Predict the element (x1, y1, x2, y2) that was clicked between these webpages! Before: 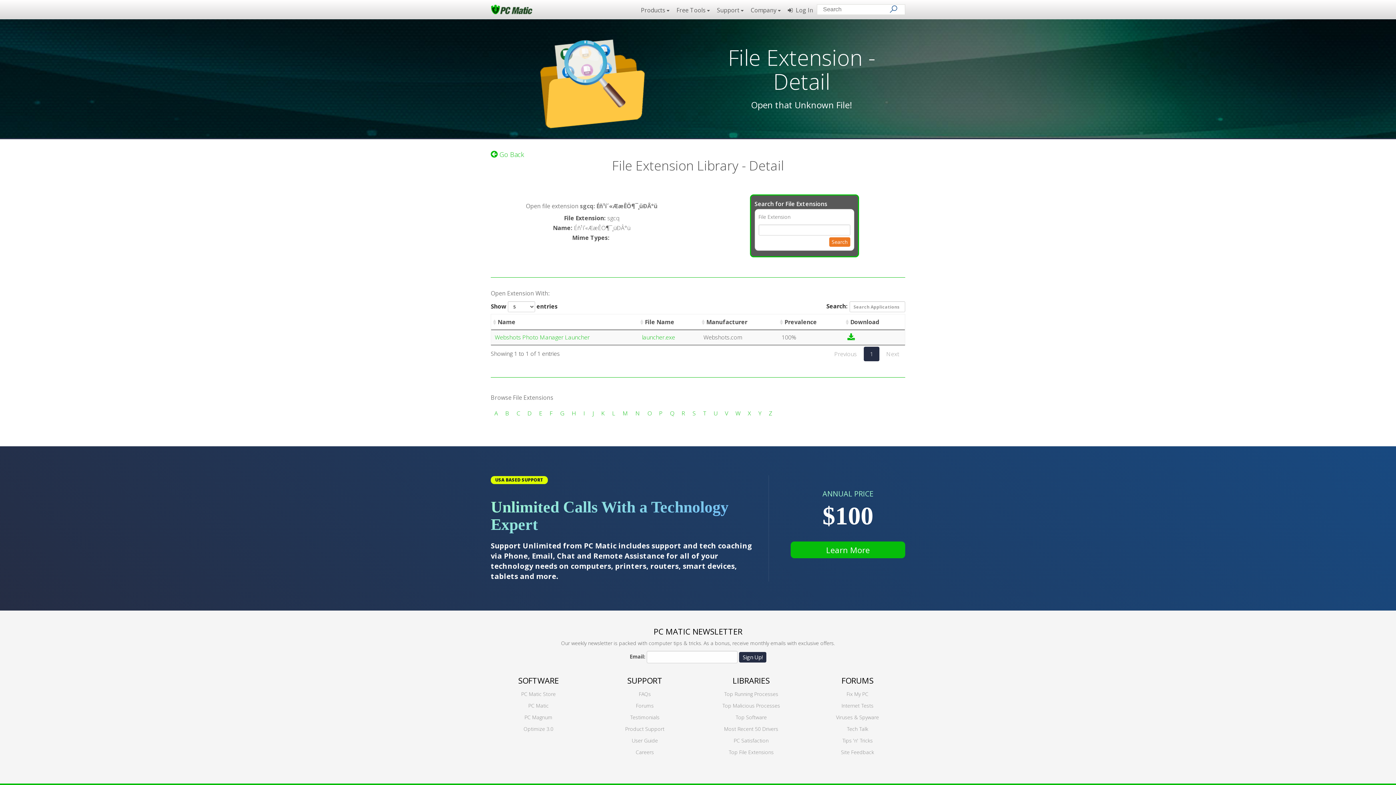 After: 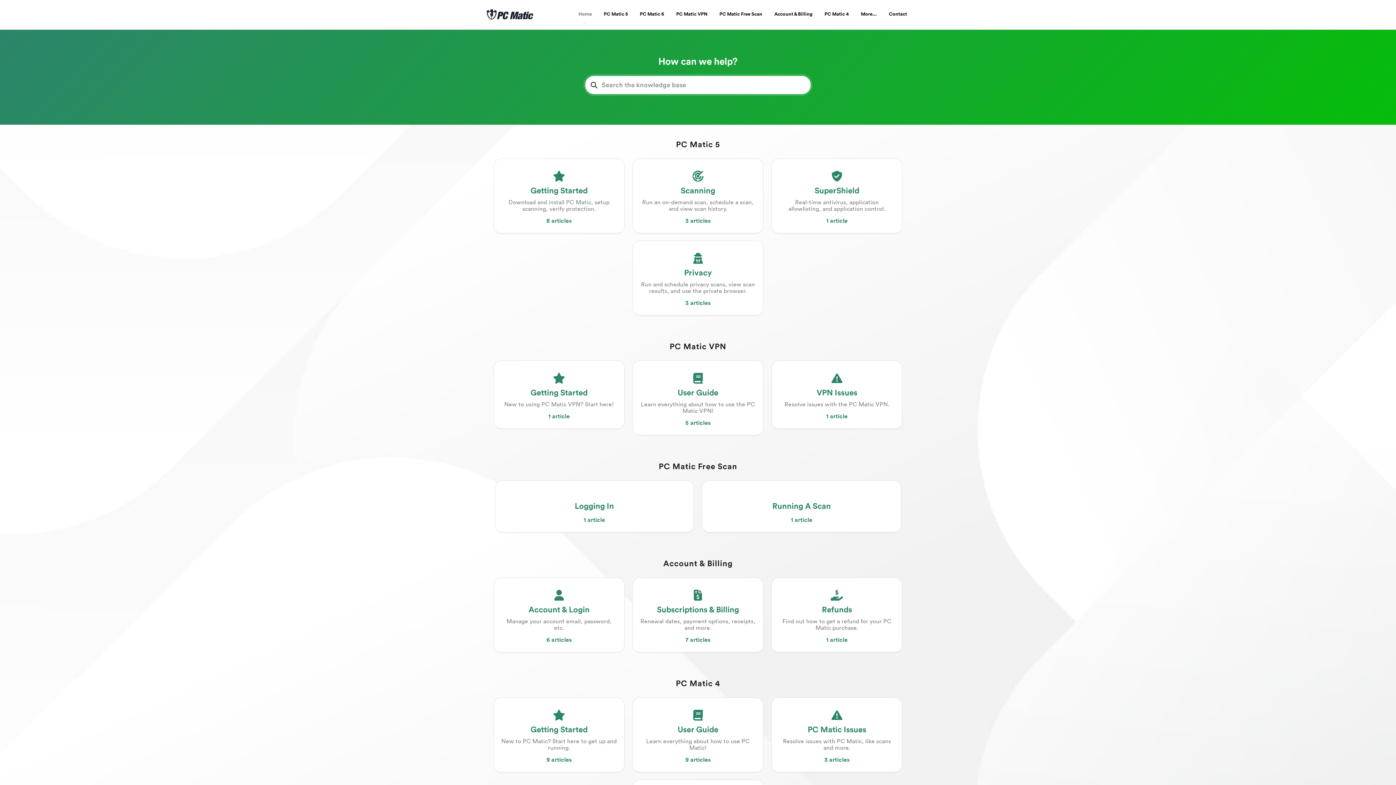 Action: bbox: (841, 702, 873, 709) label: Internet Tests